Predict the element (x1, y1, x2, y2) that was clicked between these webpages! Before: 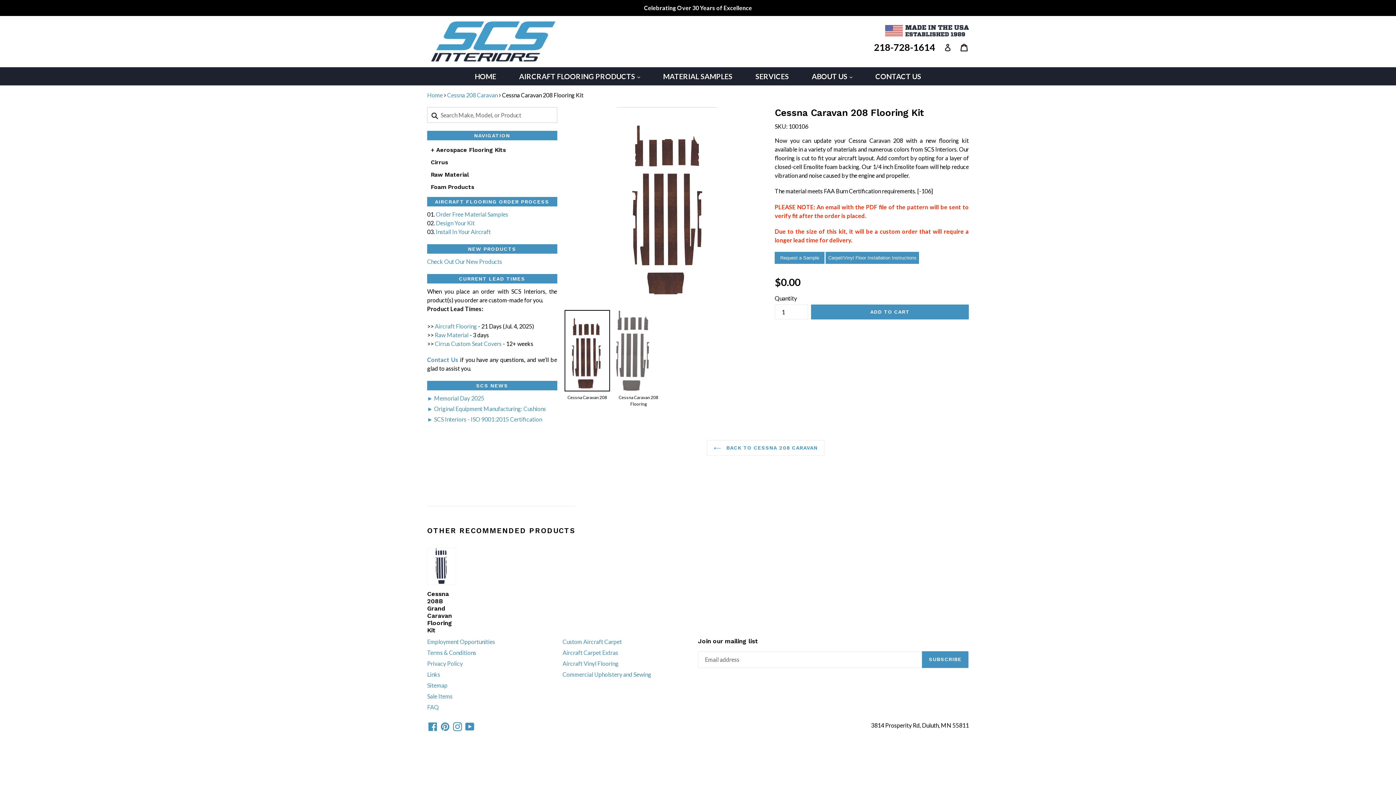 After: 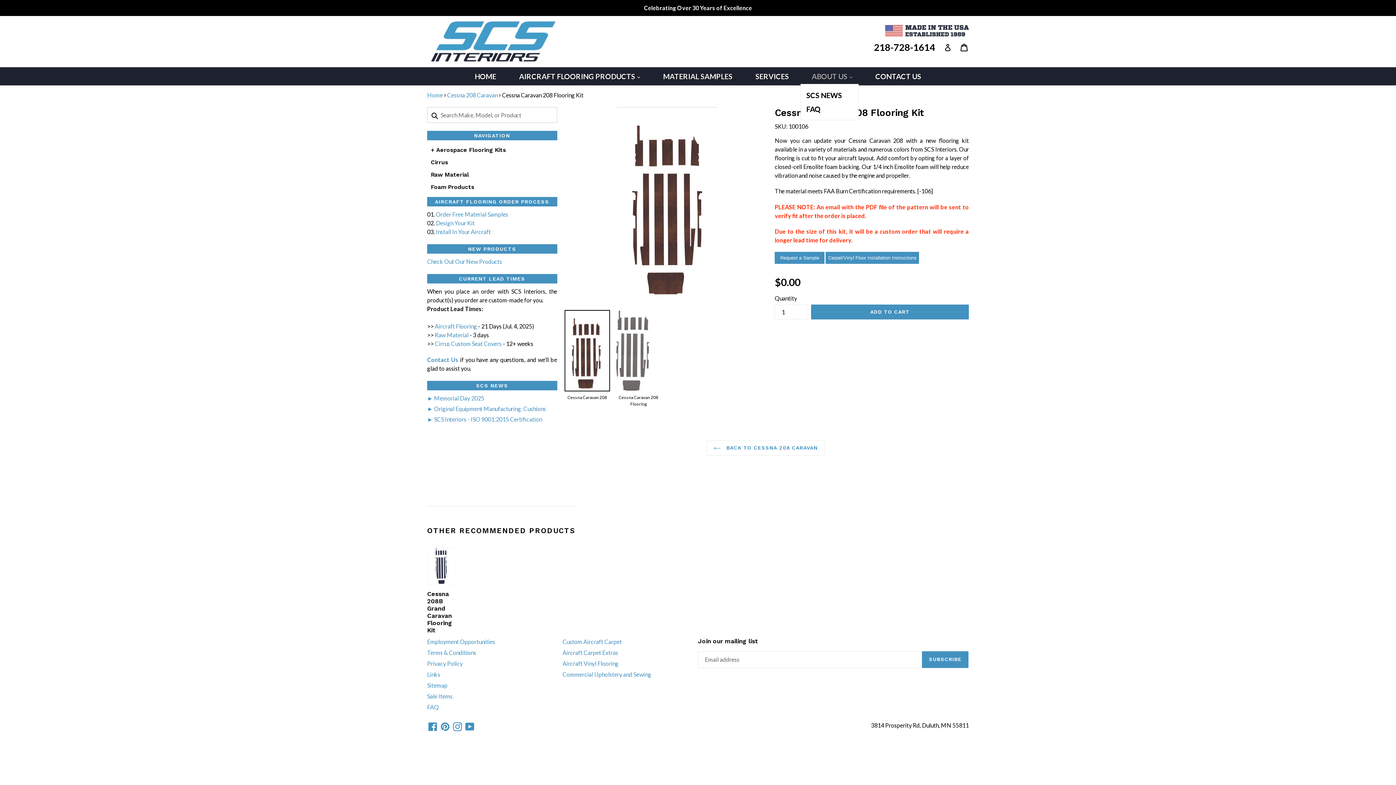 Action: label: ABOUT US  bbox: (801, 69, 863, 83)